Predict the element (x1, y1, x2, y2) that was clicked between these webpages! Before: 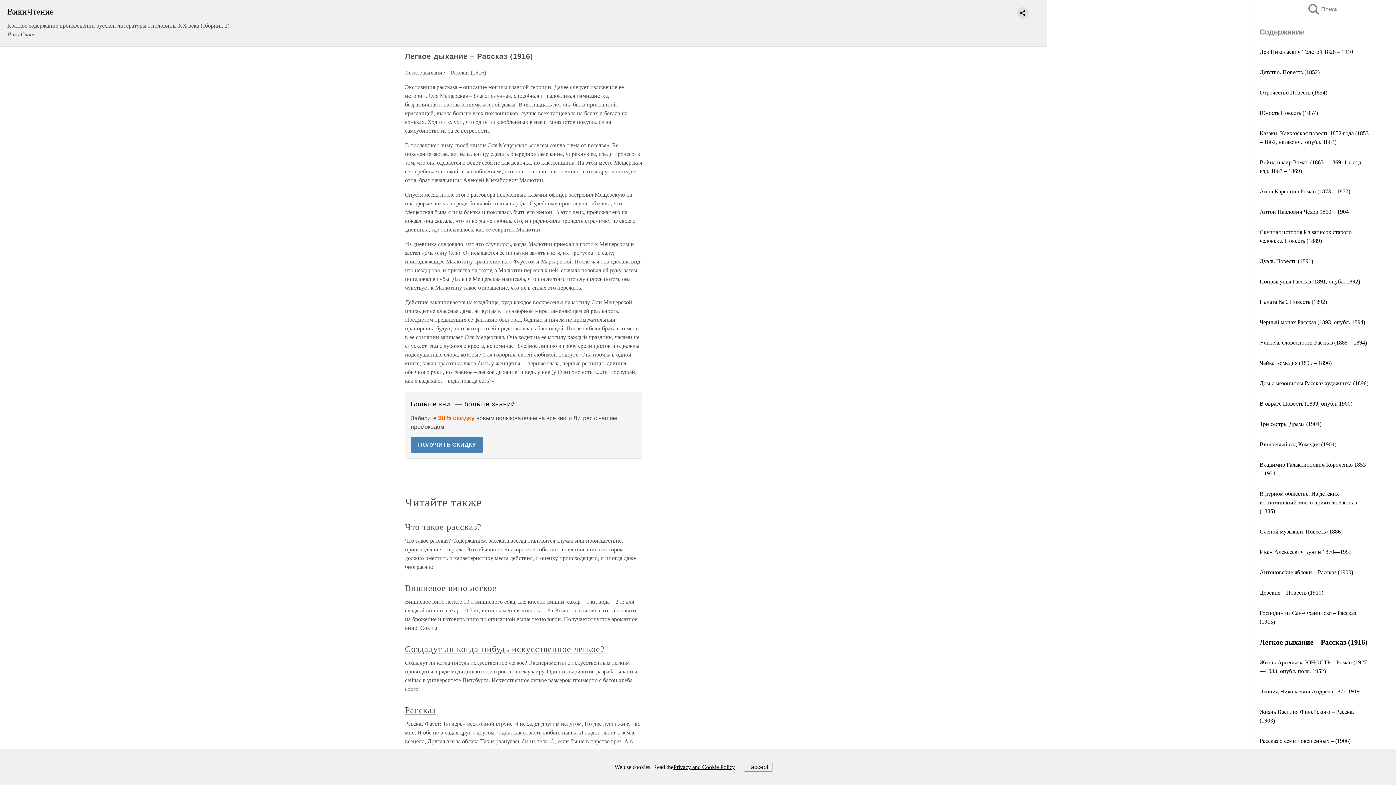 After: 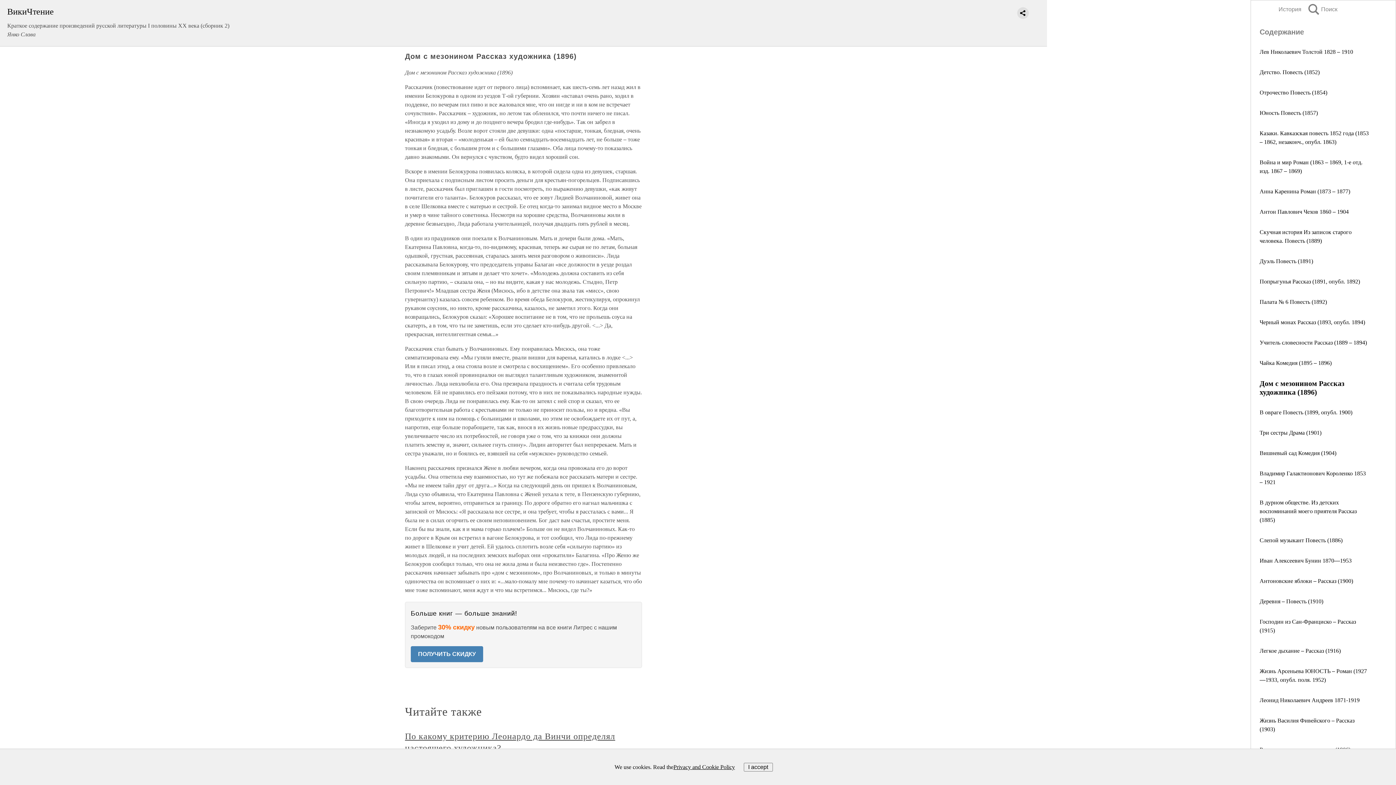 Action: bbox: (1260, 380, 1368, 386) label: Дом с мезонином Рассказ художника (1896)